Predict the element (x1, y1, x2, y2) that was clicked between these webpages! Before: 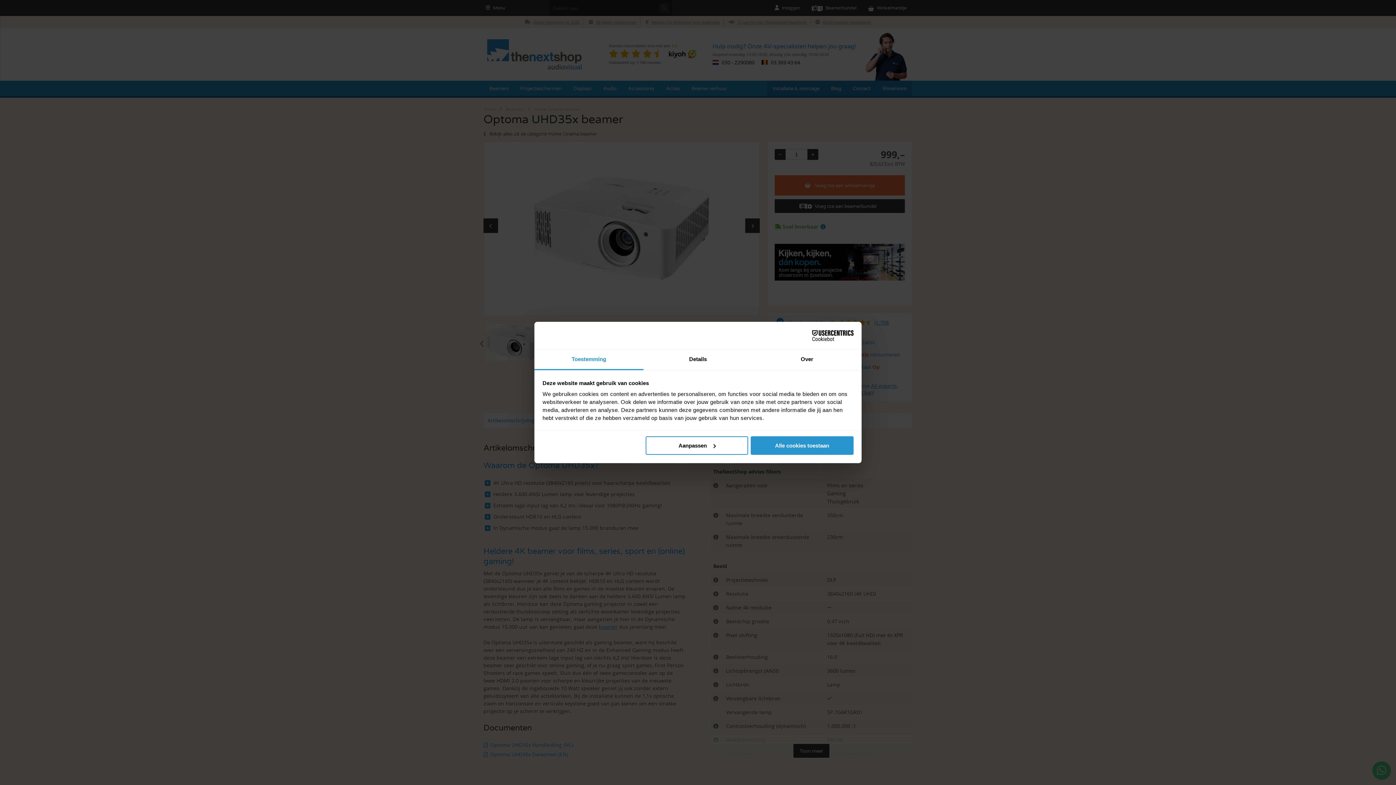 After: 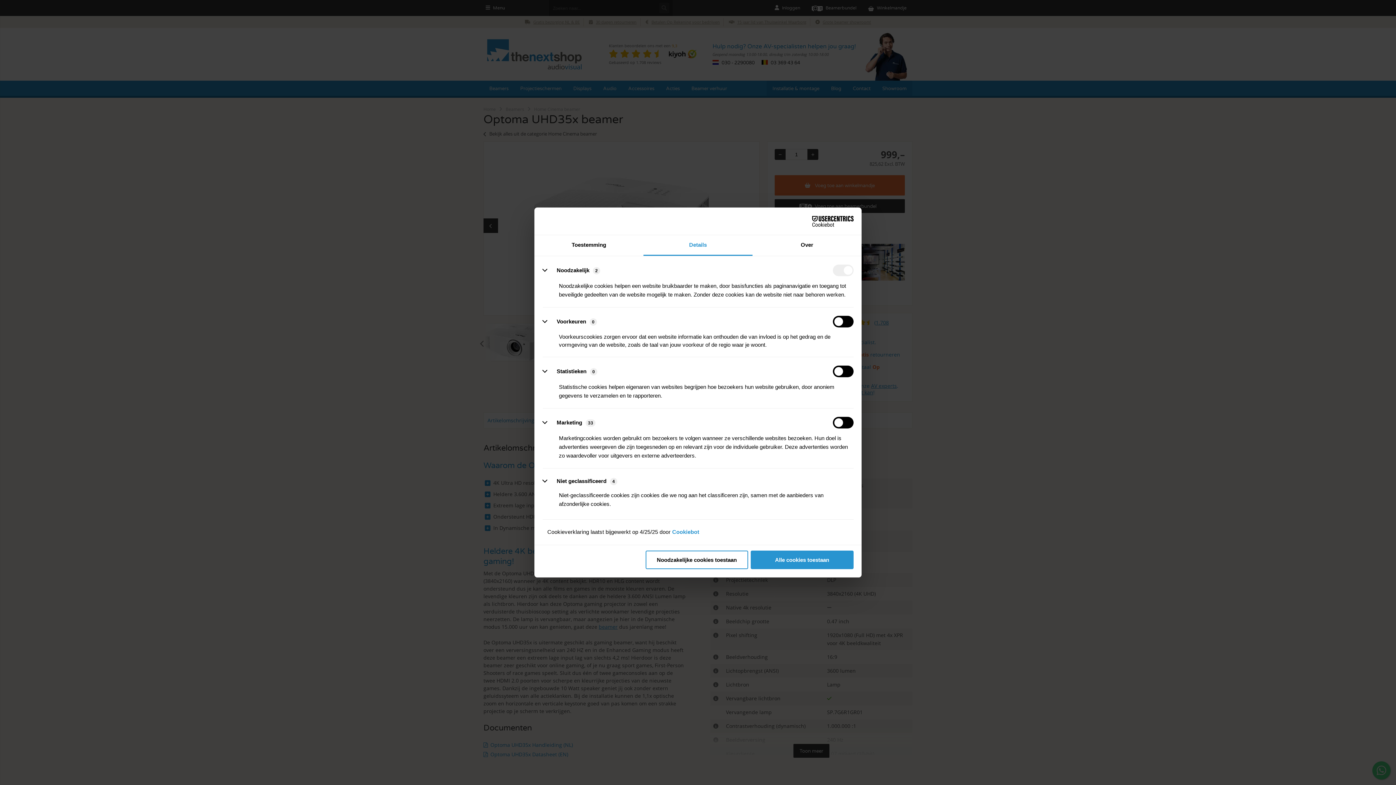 Action: label: Details bbox: (643, 349, 752, 370)